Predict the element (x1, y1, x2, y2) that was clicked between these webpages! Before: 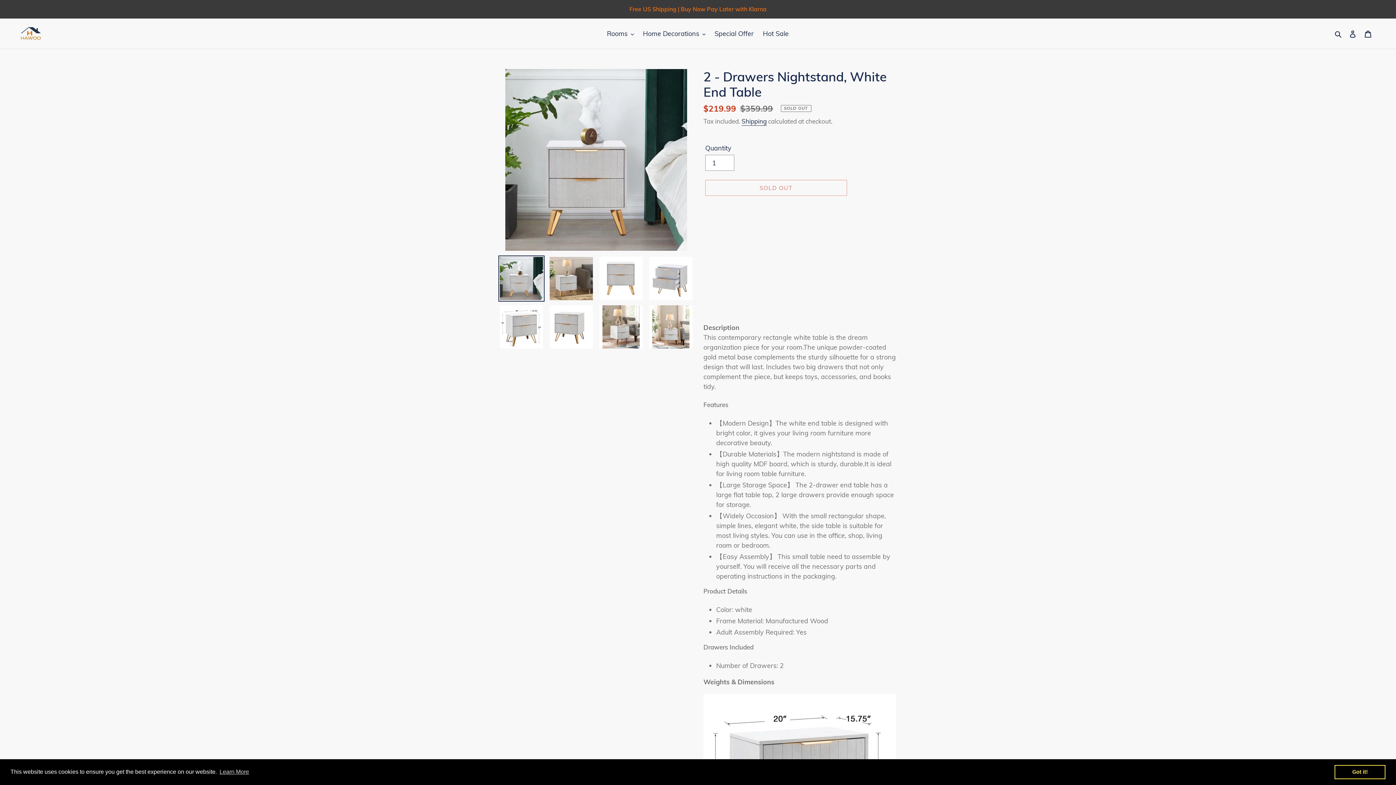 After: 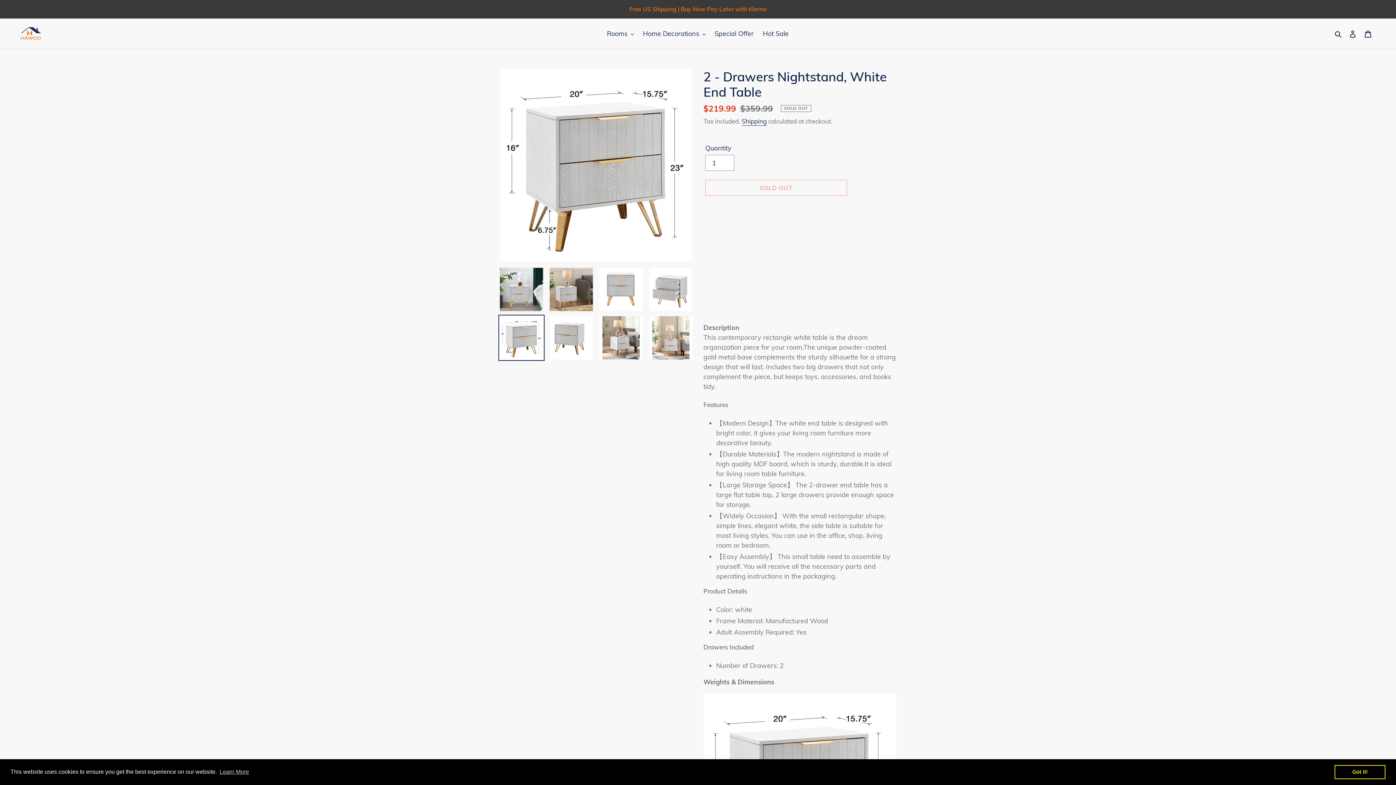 Action: bbox: (498, 304, 544, 350)